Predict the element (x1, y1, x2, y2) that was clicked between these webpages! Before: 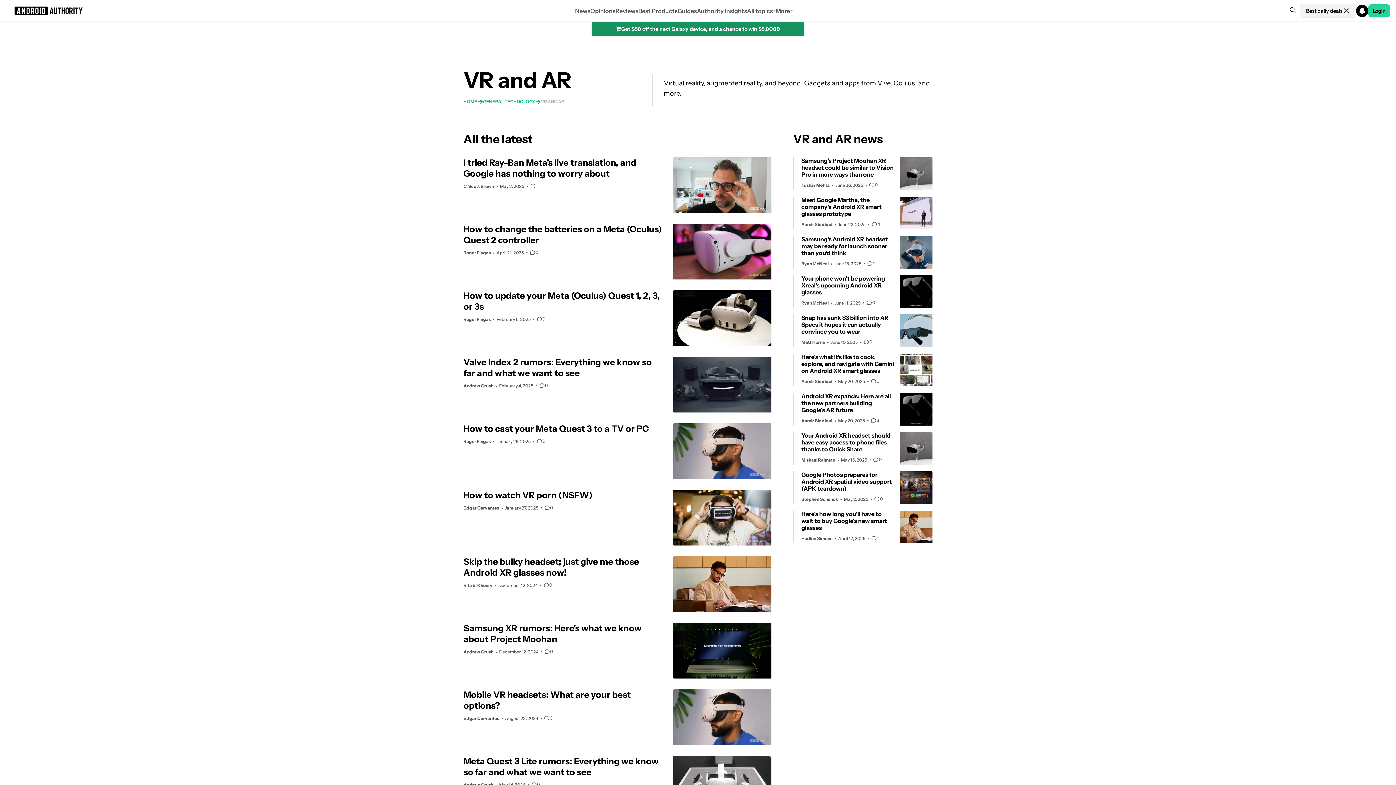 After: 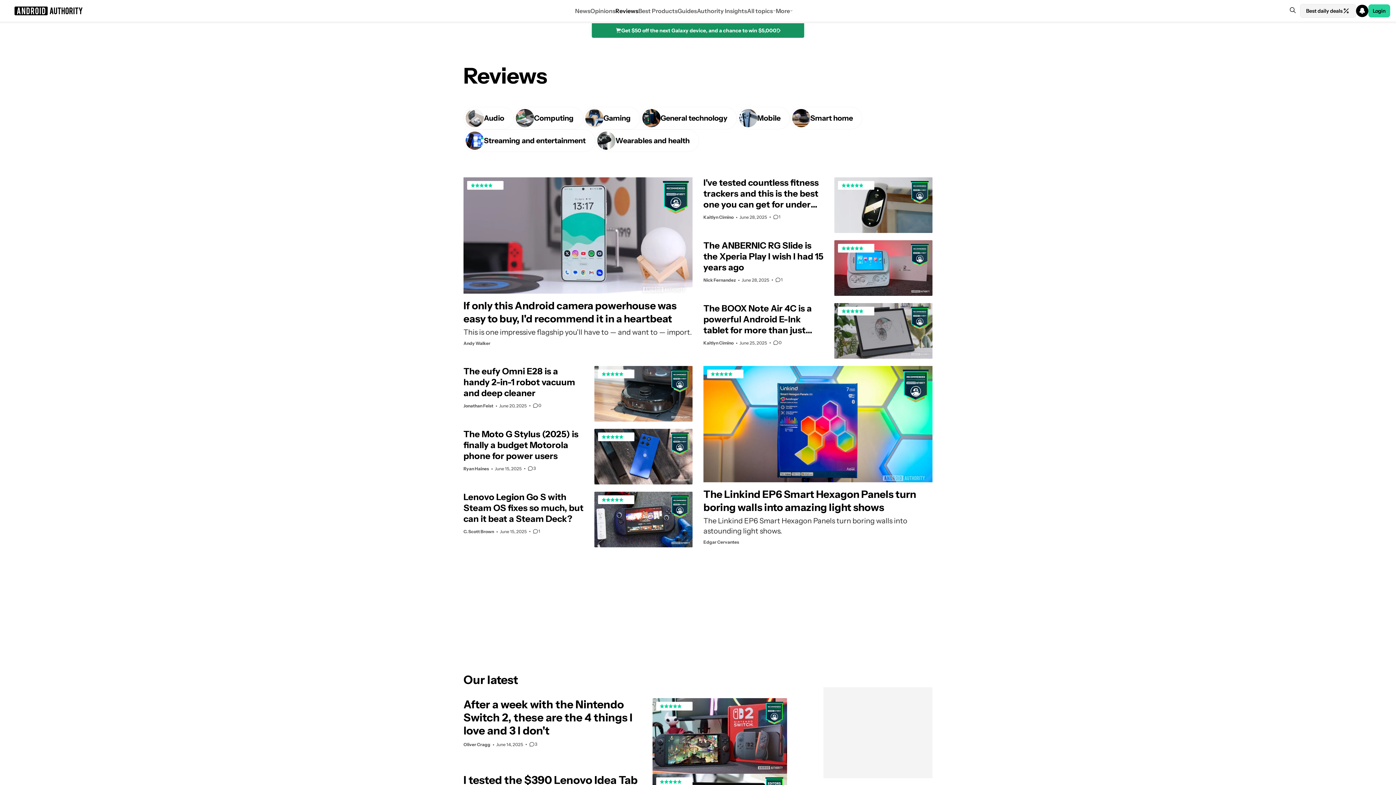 Action: label: Reviews bbox: (615, 0, 638, 21)